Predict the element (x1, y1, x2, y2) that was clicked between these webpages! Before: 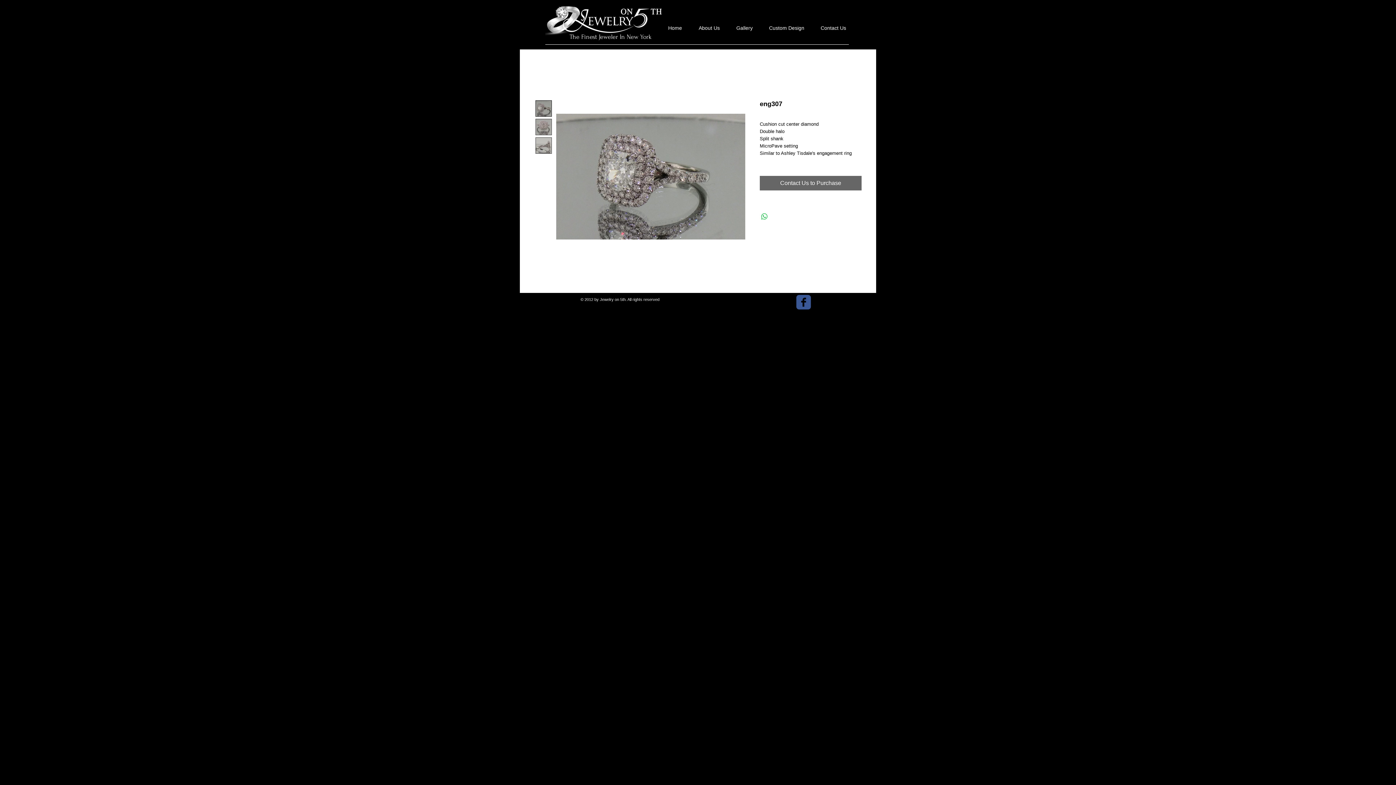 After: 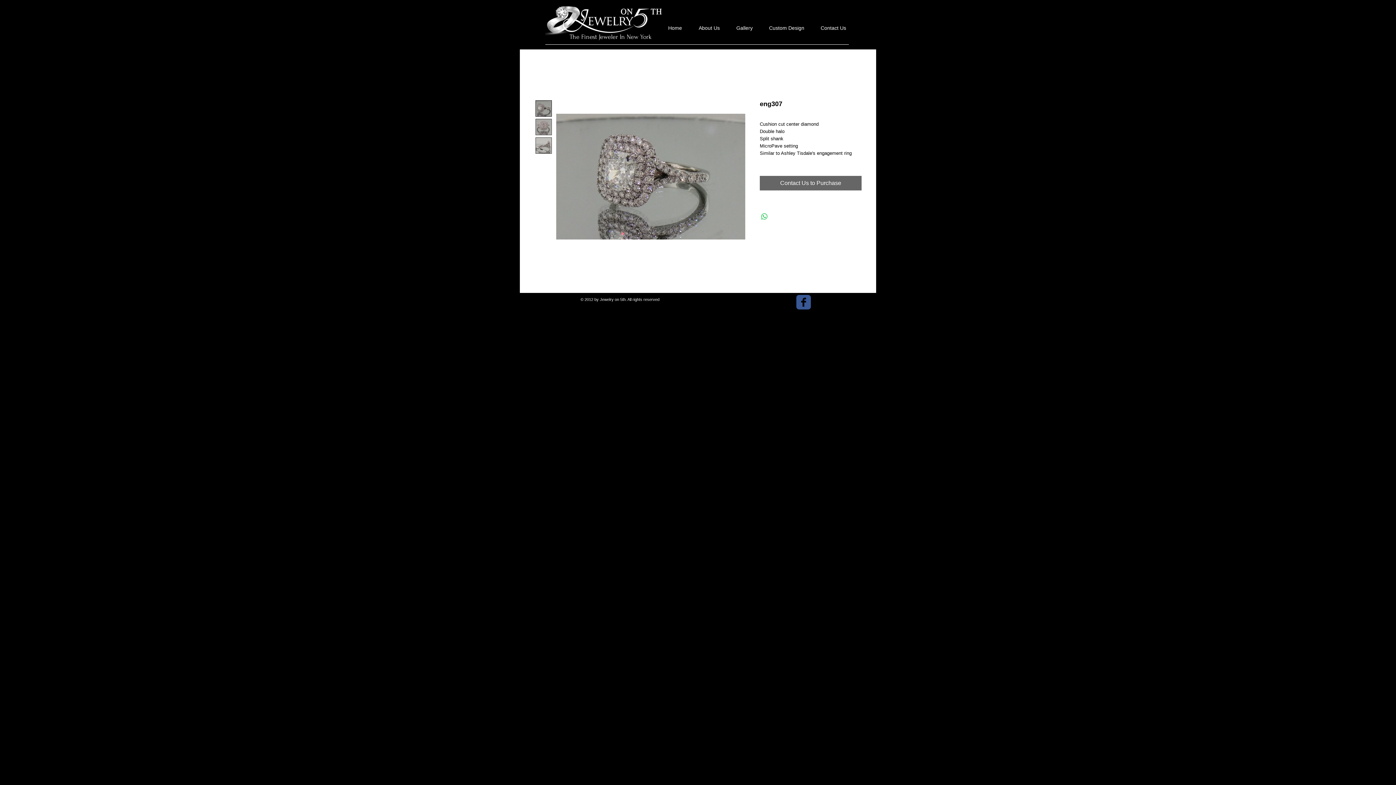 Action: bbox: (535, 100, 552, 116)